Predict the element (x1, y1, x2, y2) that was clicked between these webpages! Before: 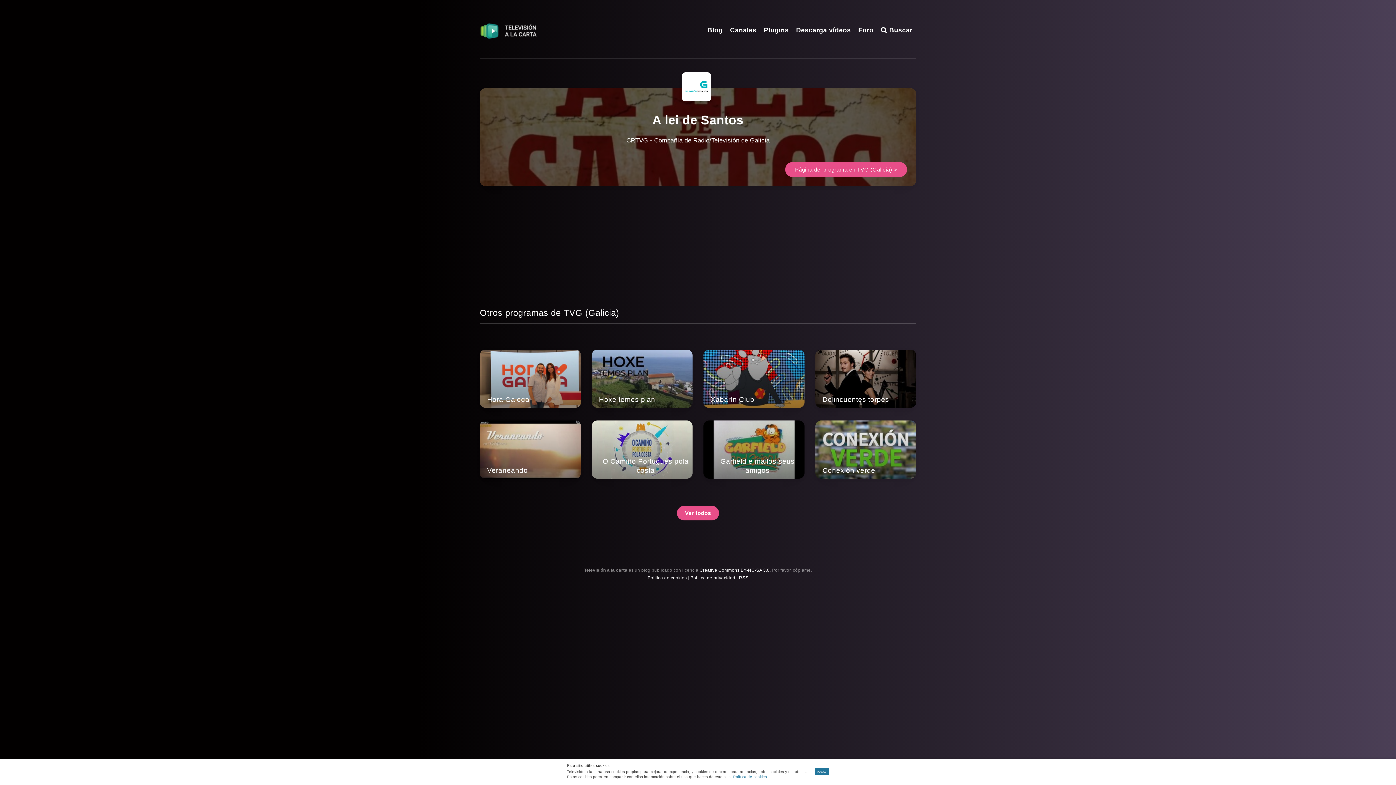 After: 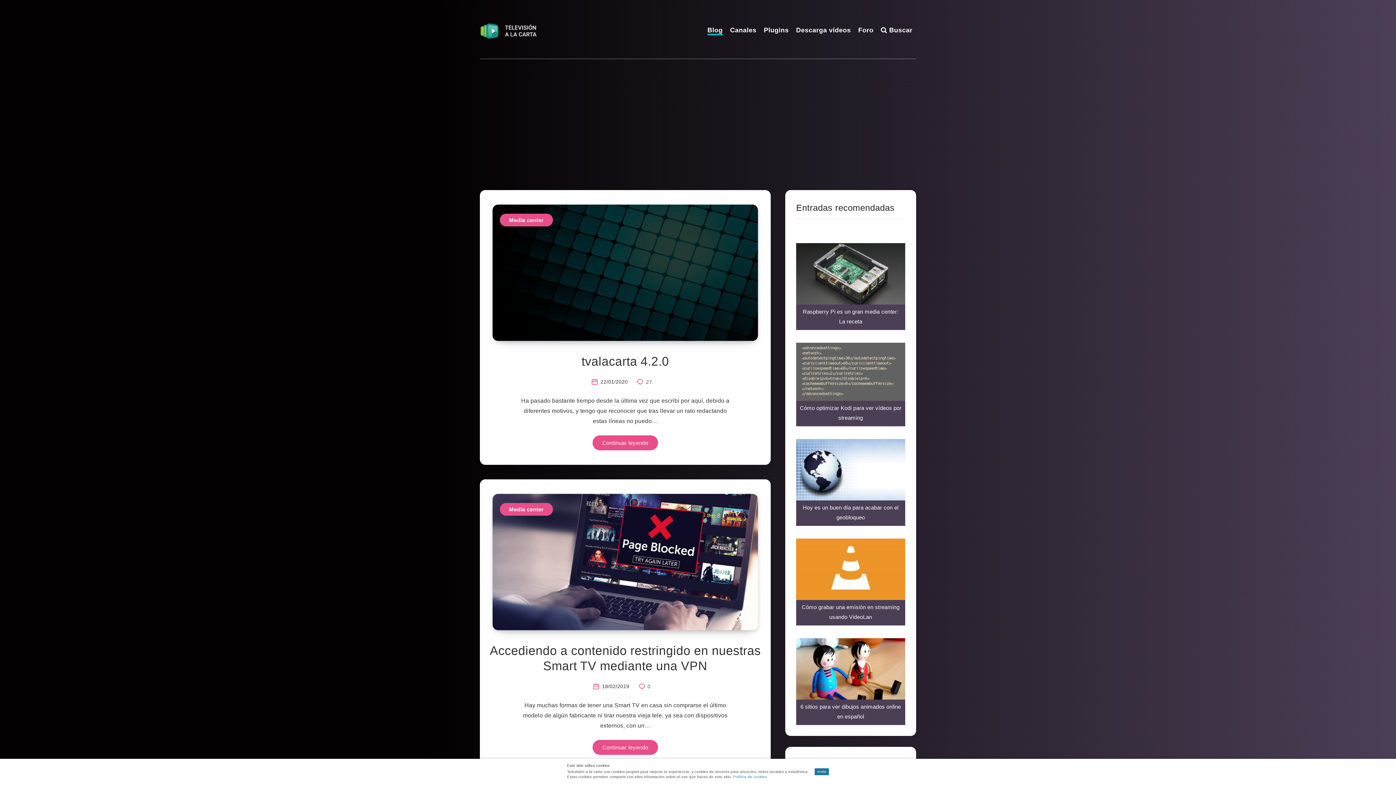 Action: bbox: (480, 20, 538, 41)